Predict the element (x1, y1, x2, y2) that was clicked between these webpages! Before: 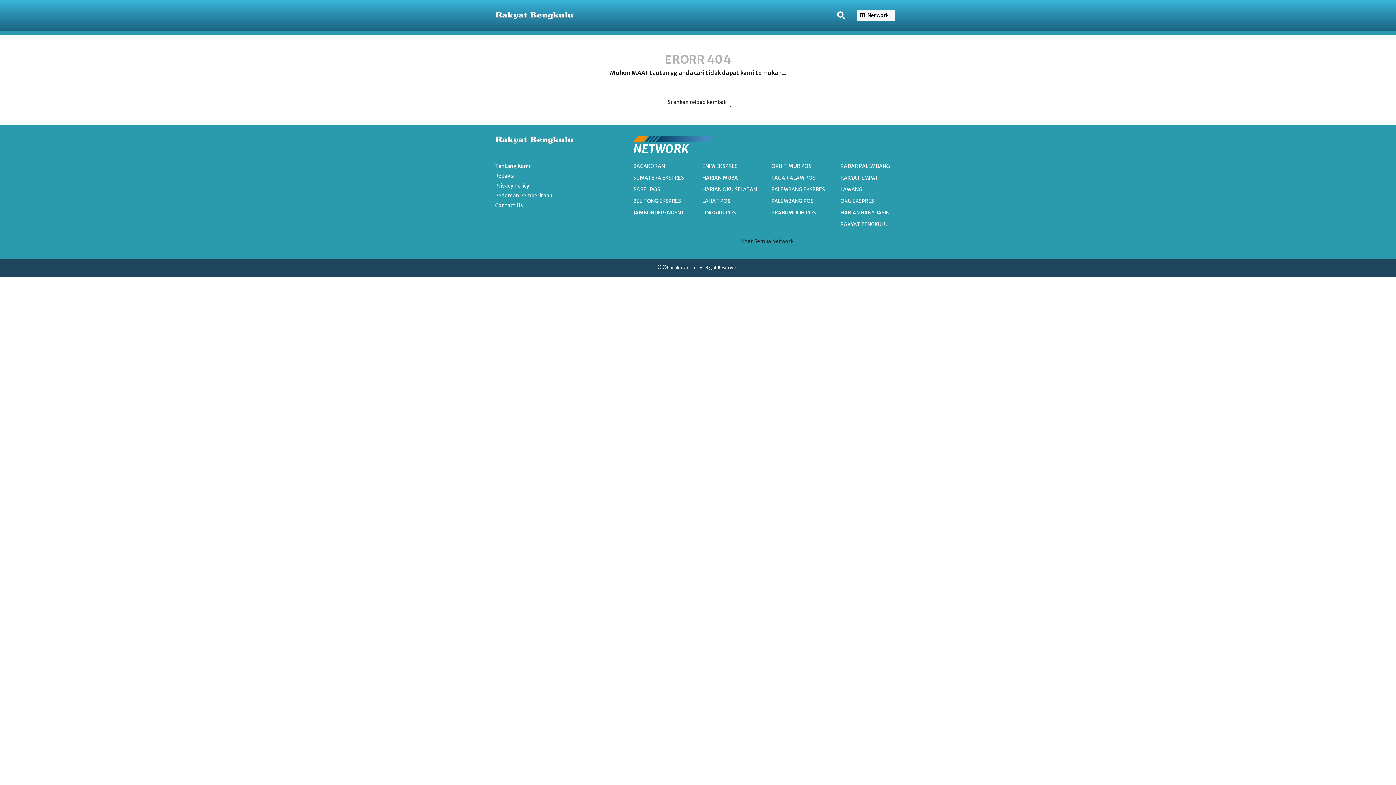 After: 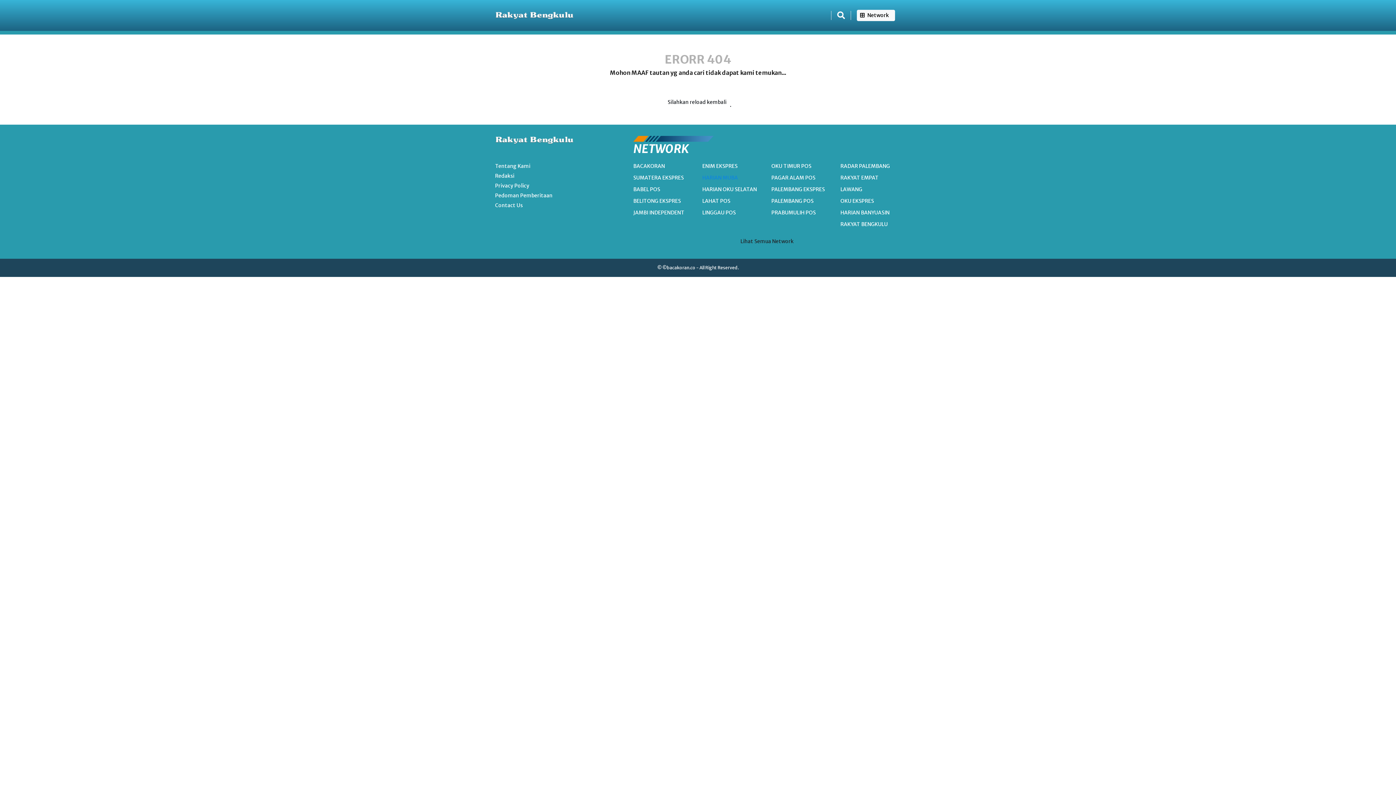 Action: label: HARIAN MUBA bbox: (702, 174, 738, 180)